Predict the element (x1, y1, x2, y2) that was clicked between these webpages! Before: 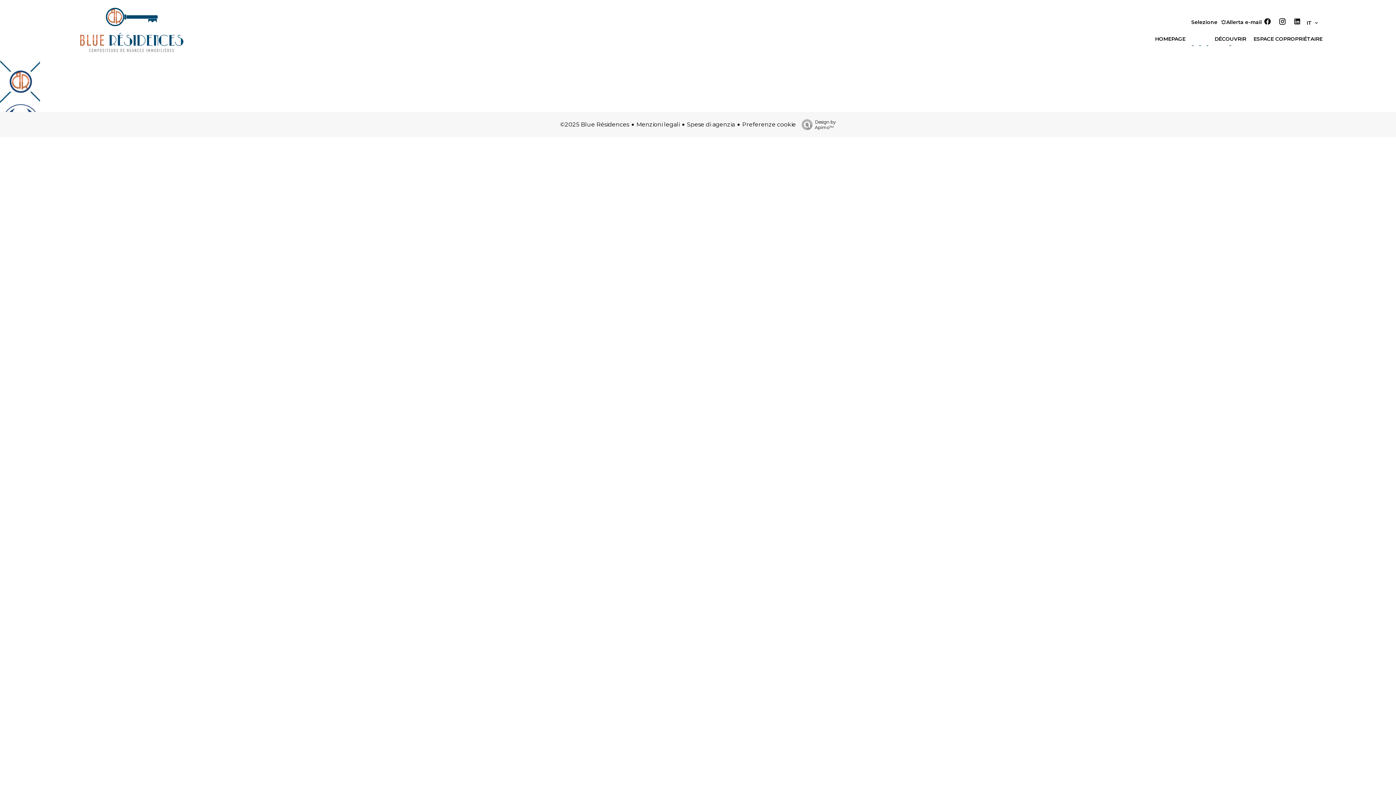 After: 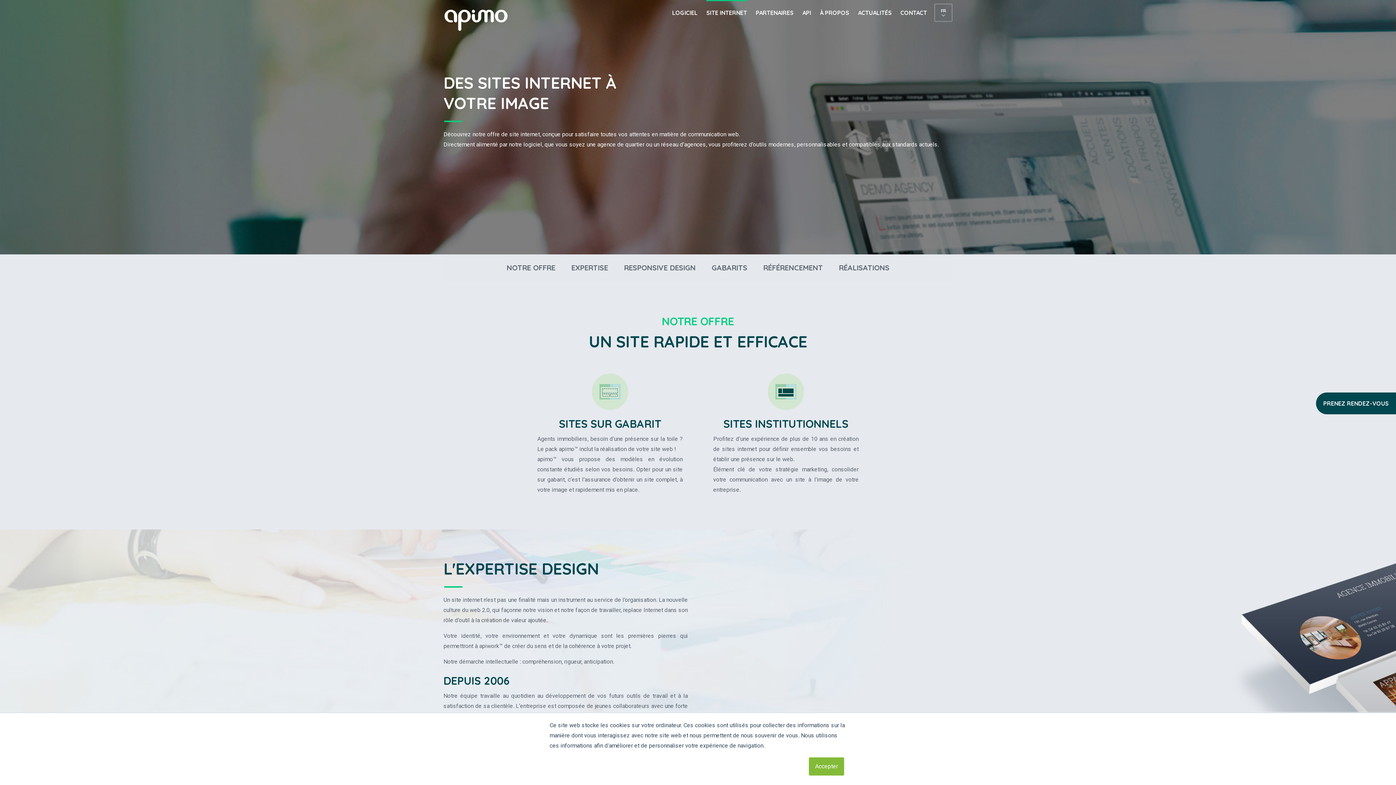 Action: bbox: (798, 119, 836, 130) label: Design by
Apimo™